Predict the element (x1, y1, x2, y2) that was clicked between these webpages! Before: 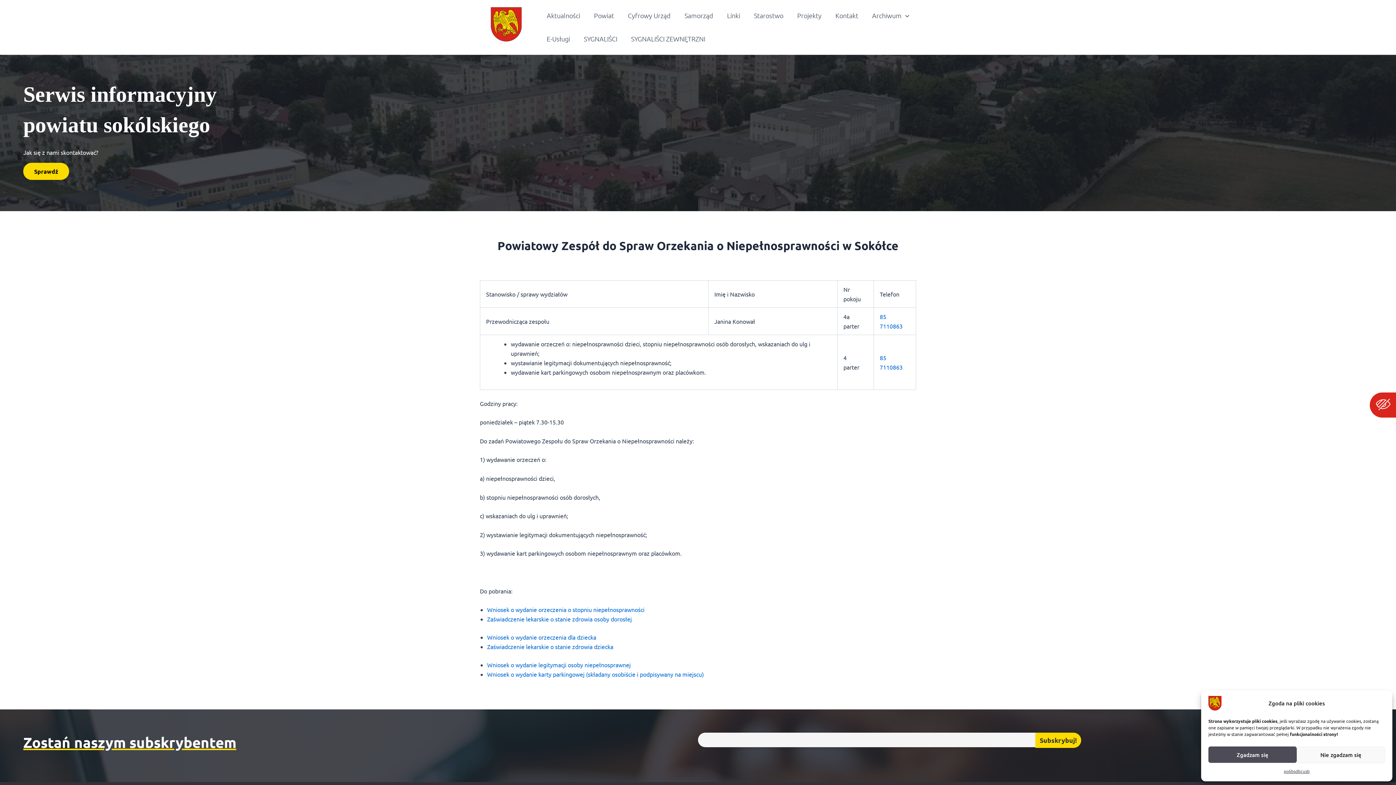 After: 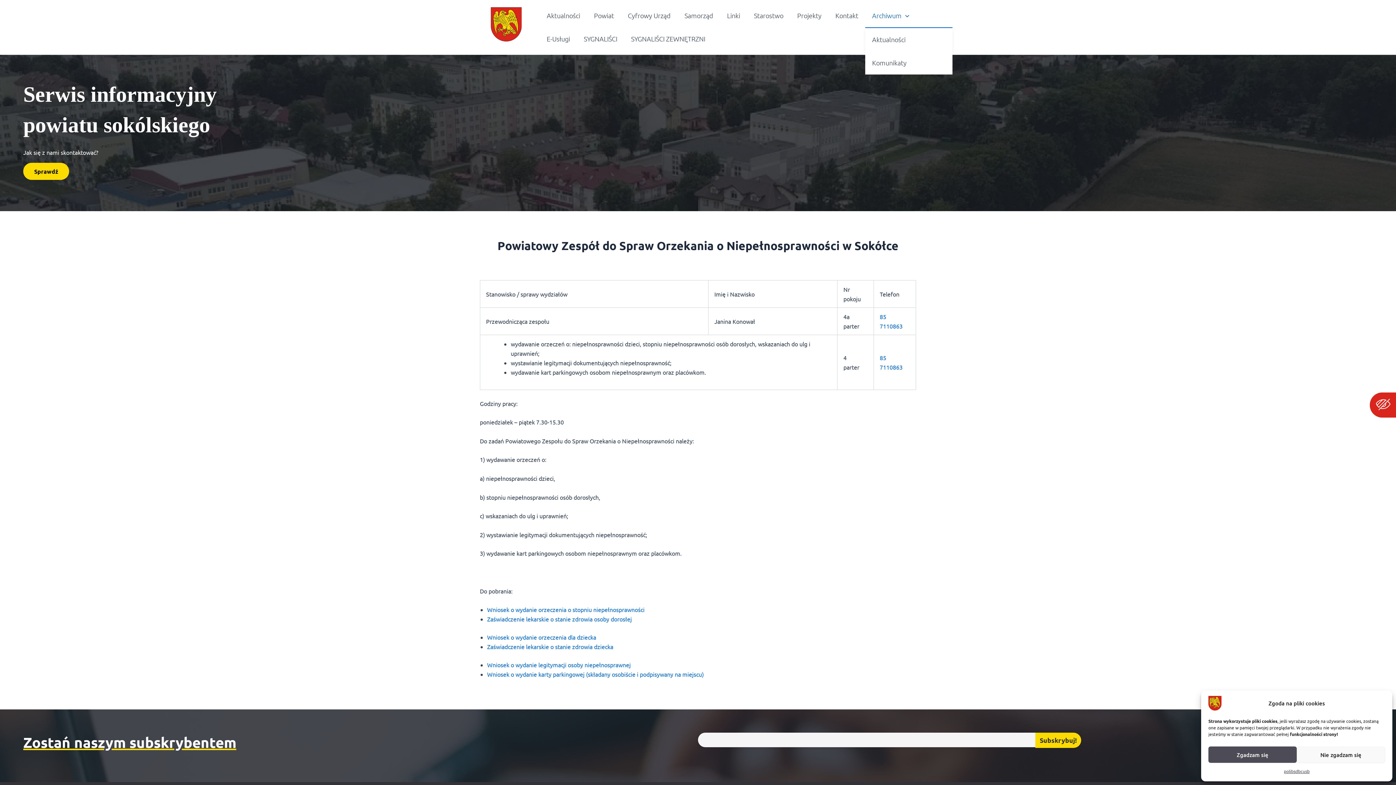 Action: bbox: (869, 4, 912, 27) label: Archiwum